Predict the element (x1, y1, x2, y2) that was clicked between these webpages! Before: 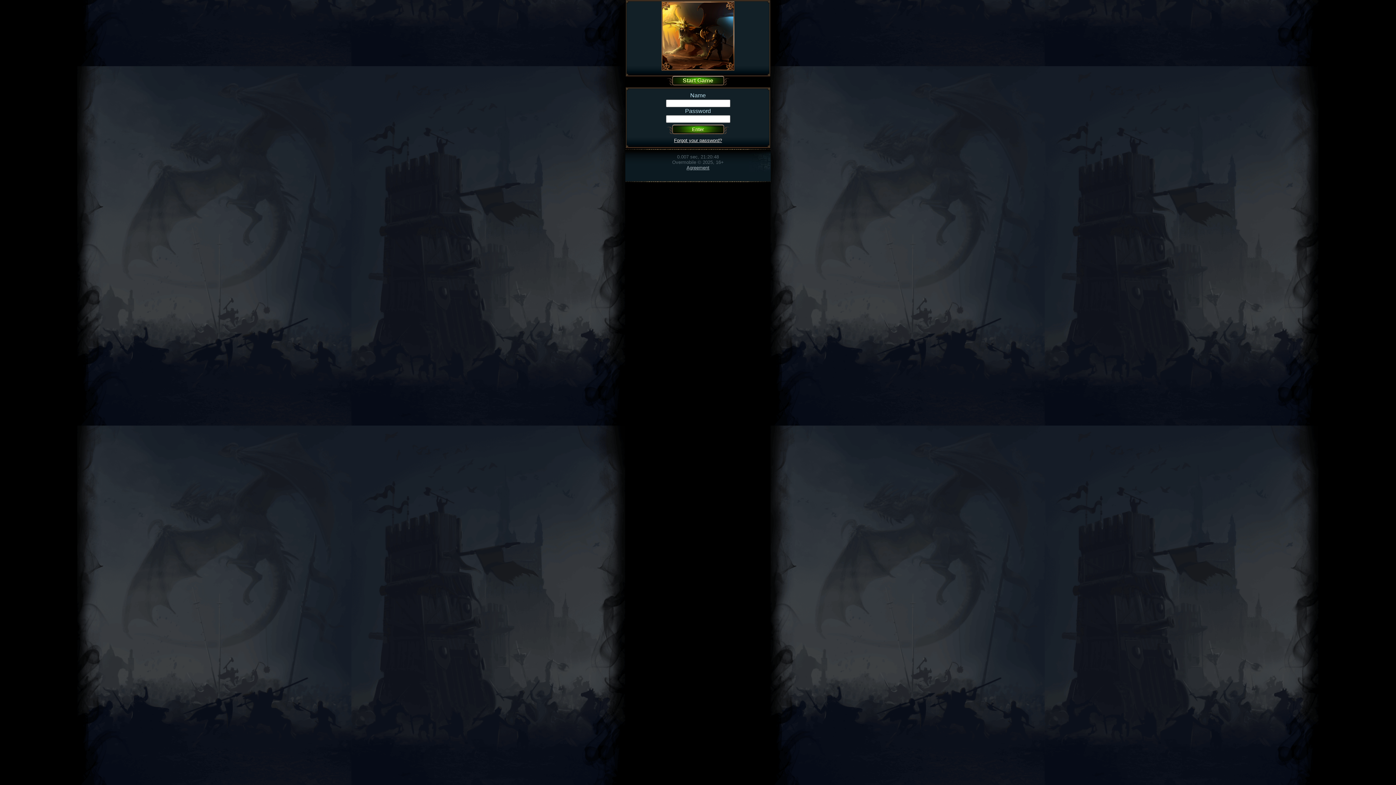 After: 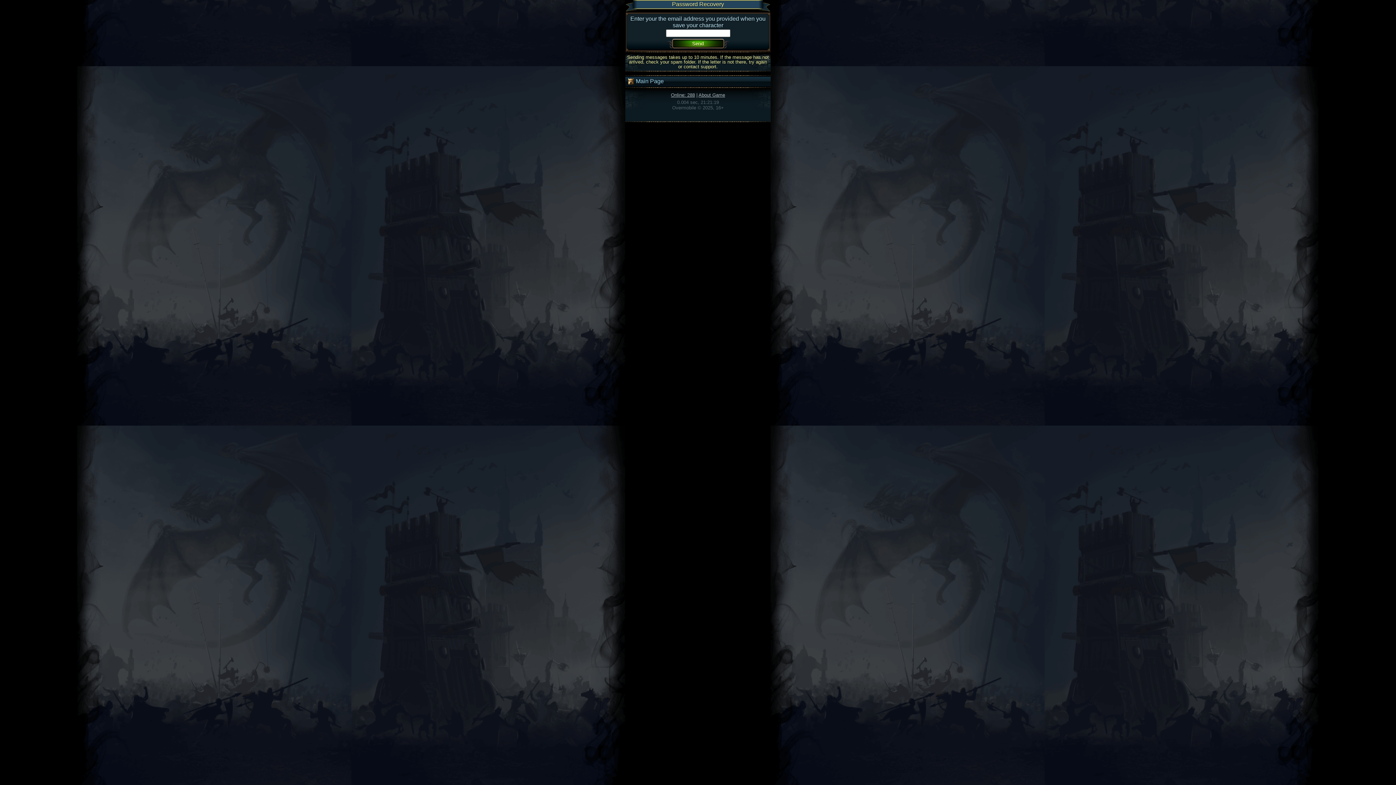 Action: label: Forgot your password? bbox: (674, 137, 722, 143)